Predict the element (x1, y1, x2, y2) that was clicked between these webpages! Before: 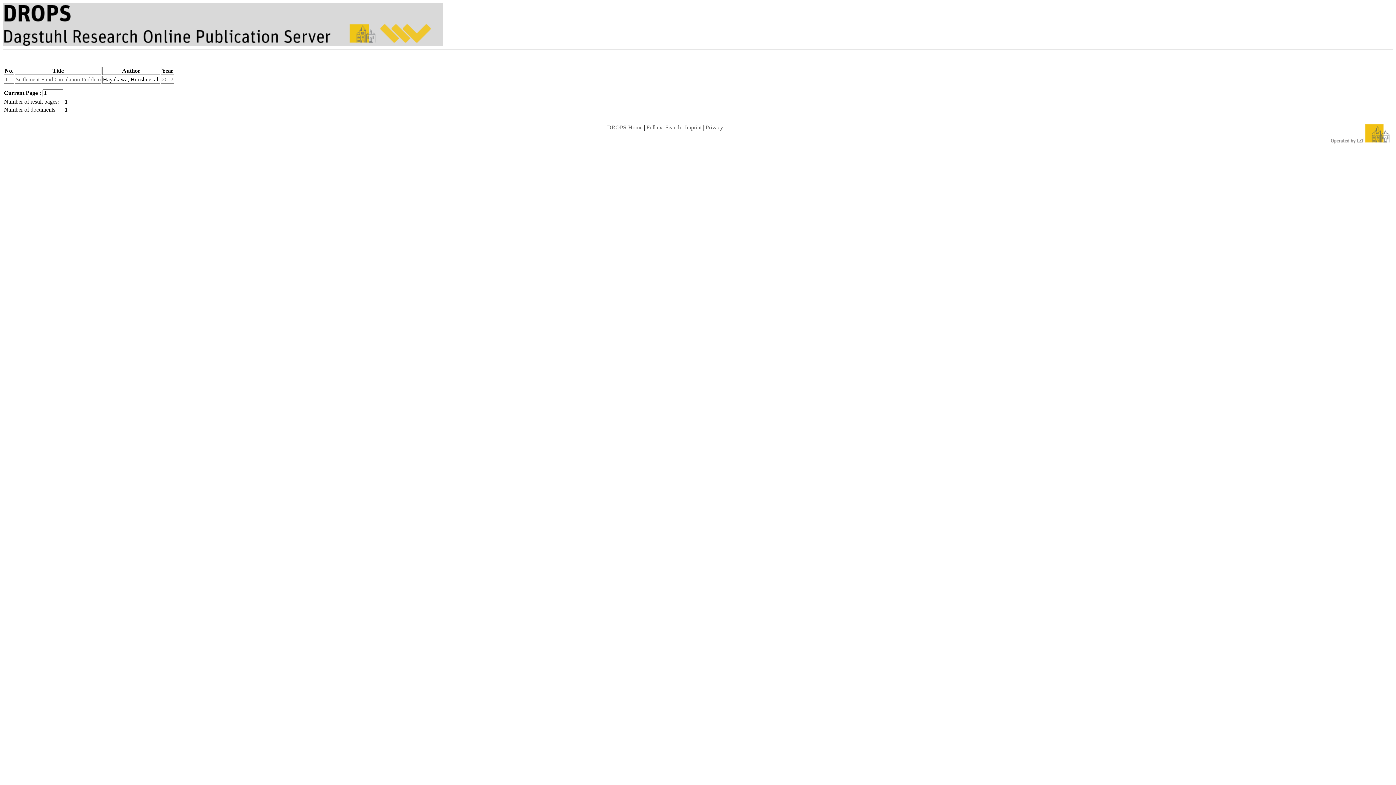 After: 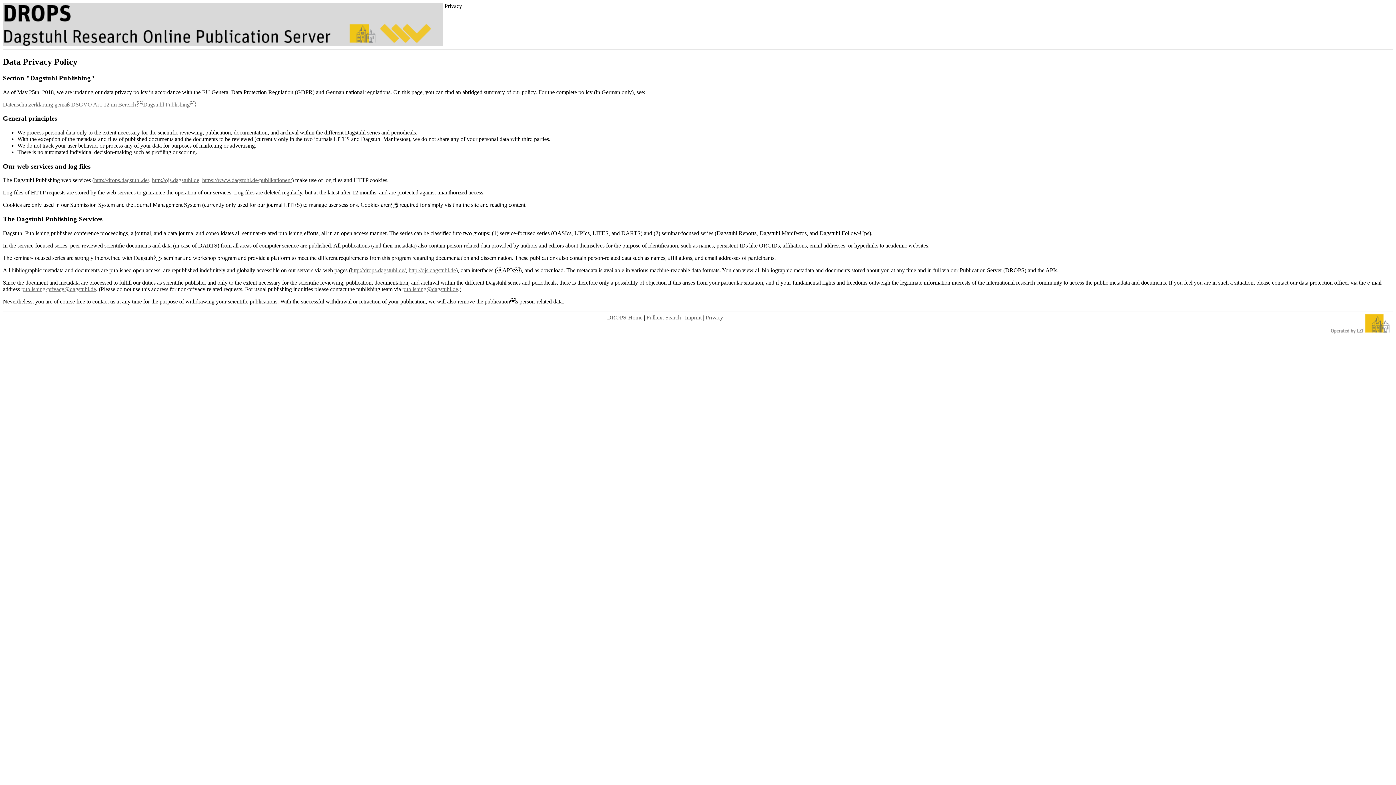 Action: bbox: (705, 124, 723, 130) label: Privacy